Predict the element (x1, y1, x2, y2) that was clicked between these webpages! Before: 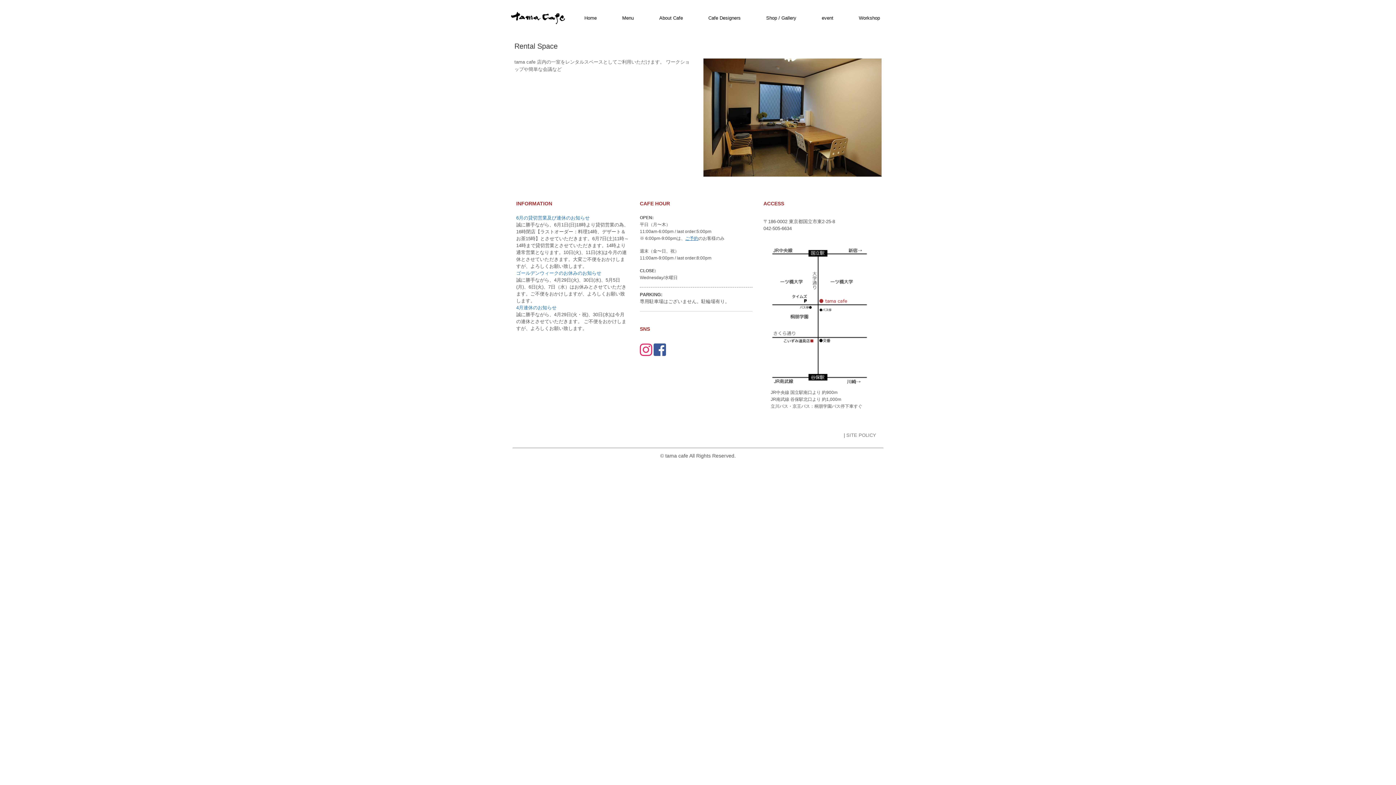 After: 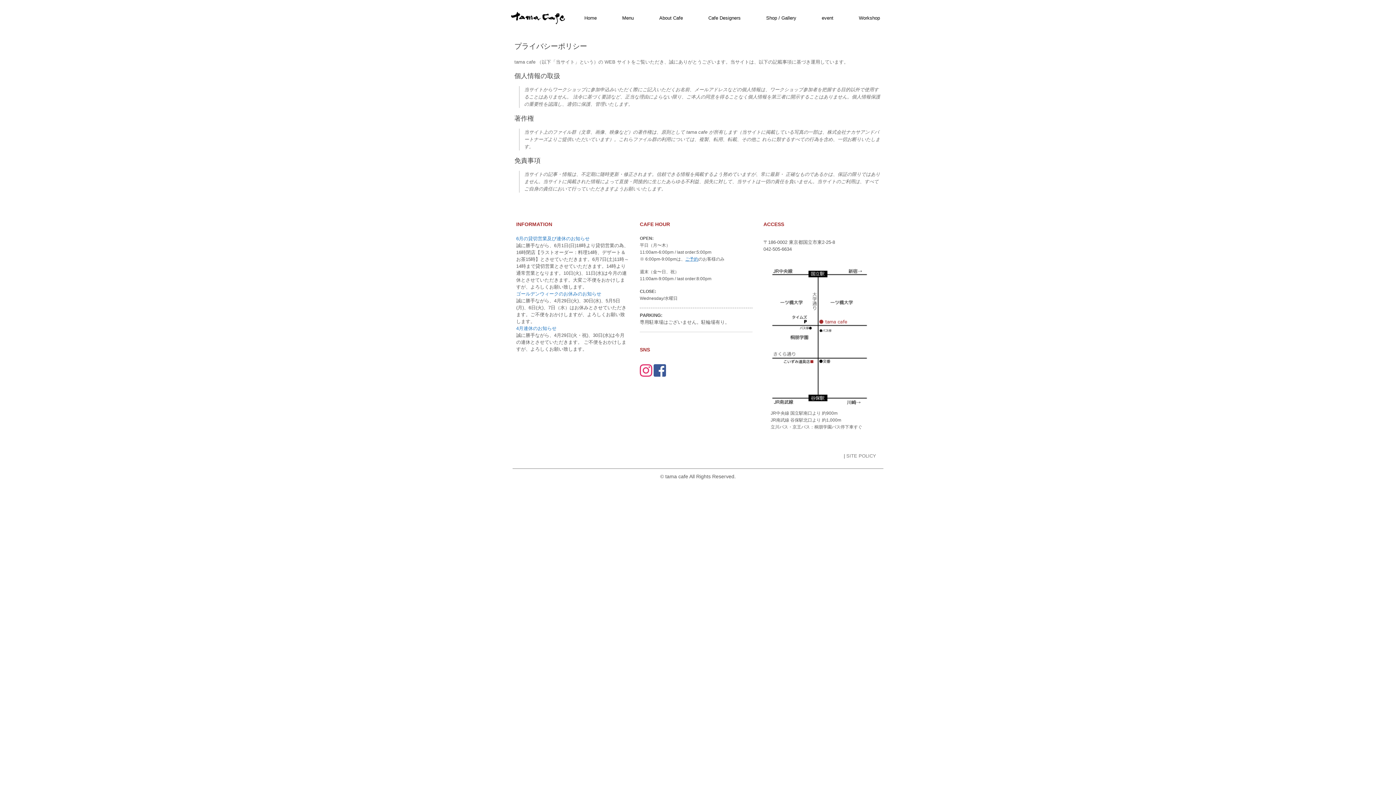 Action: label: SITE POLICY bbox: (846, 432, 876, 438)